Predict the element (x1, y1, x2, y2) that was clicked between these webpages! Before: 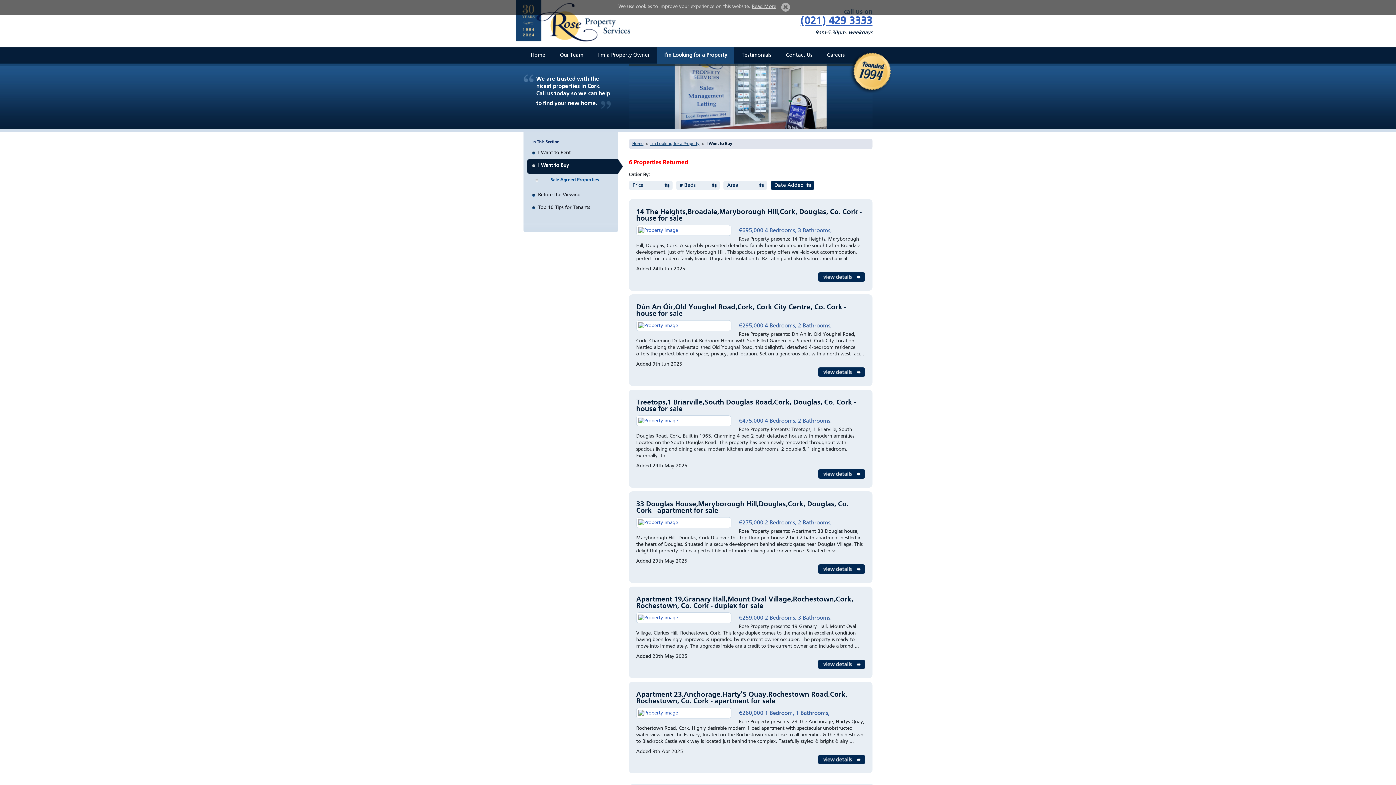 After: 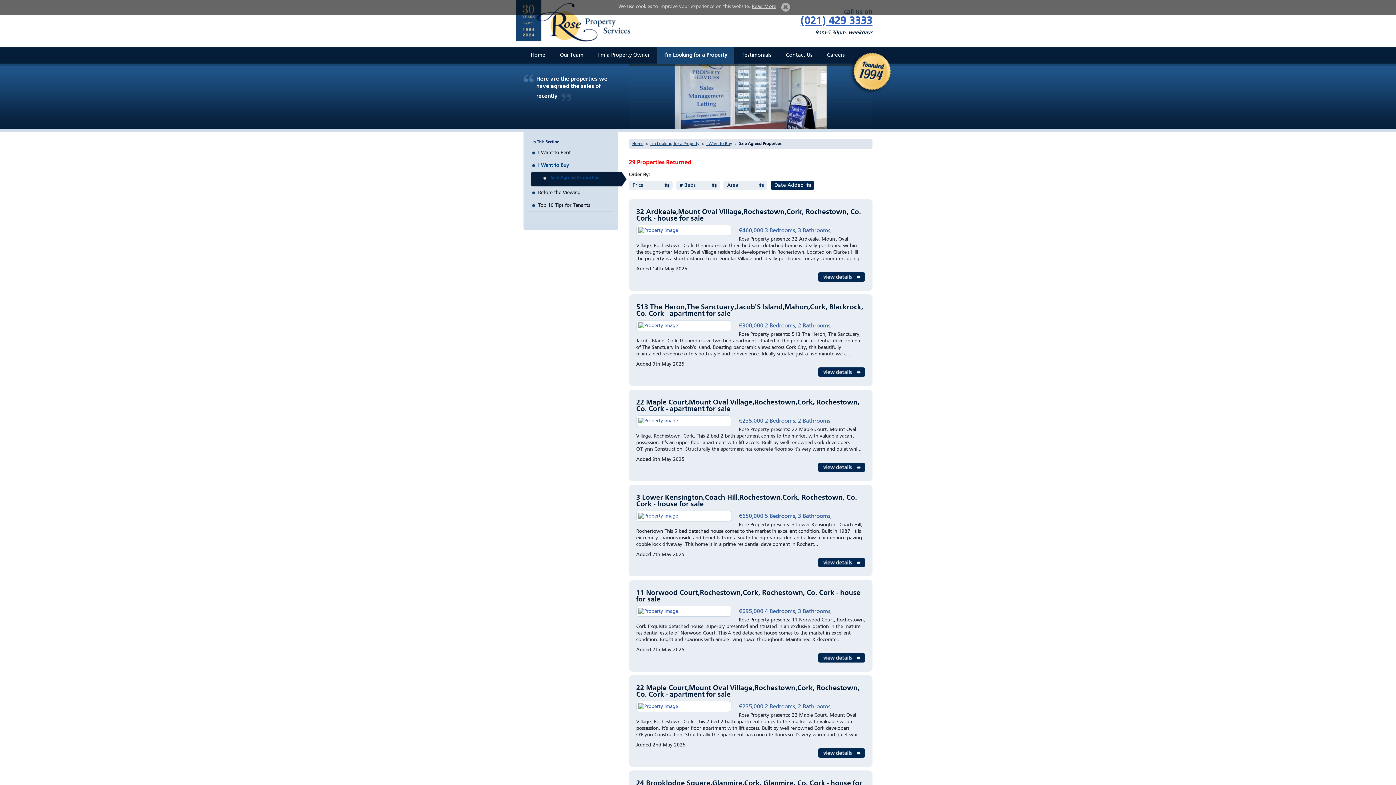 Action: bbox: (530, 174, 640, 188) label: Sale Agreed Properties